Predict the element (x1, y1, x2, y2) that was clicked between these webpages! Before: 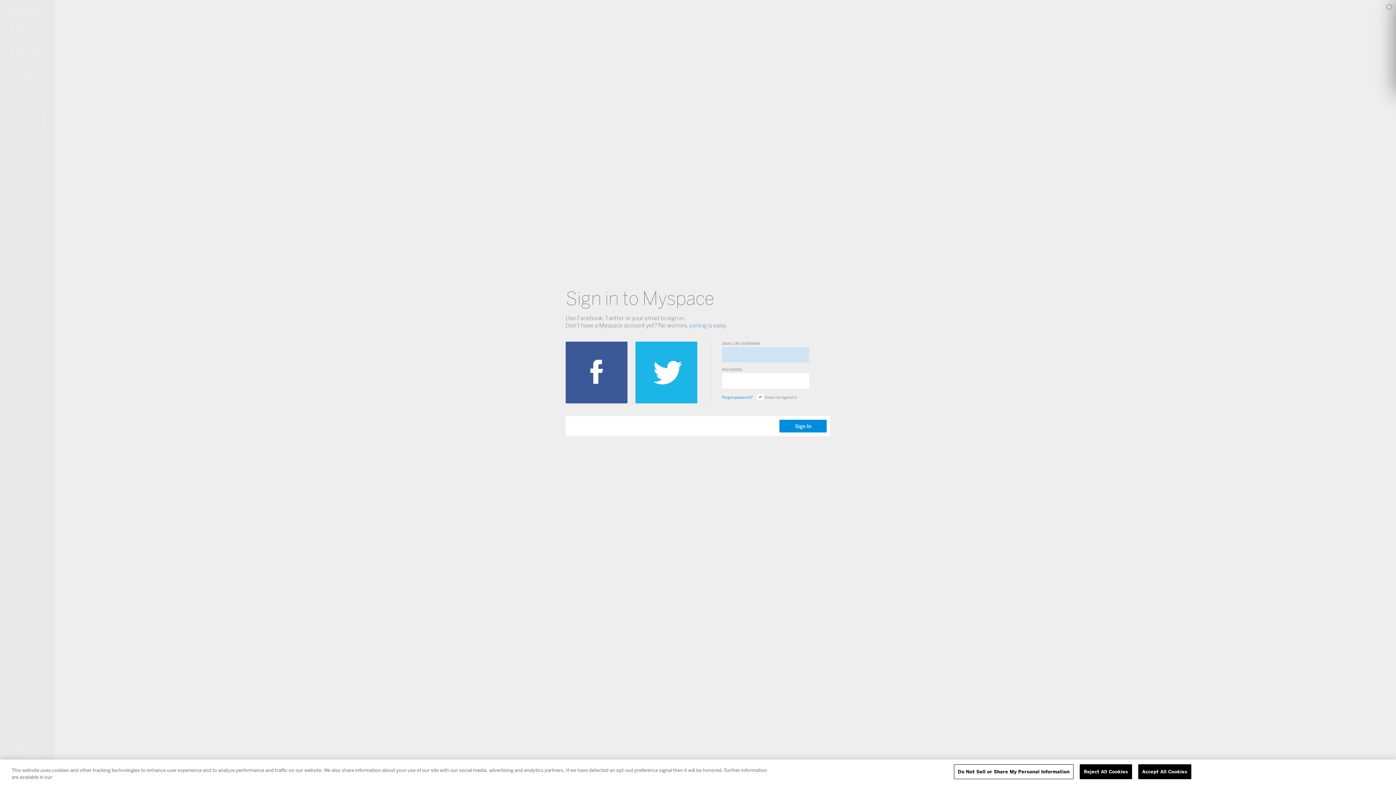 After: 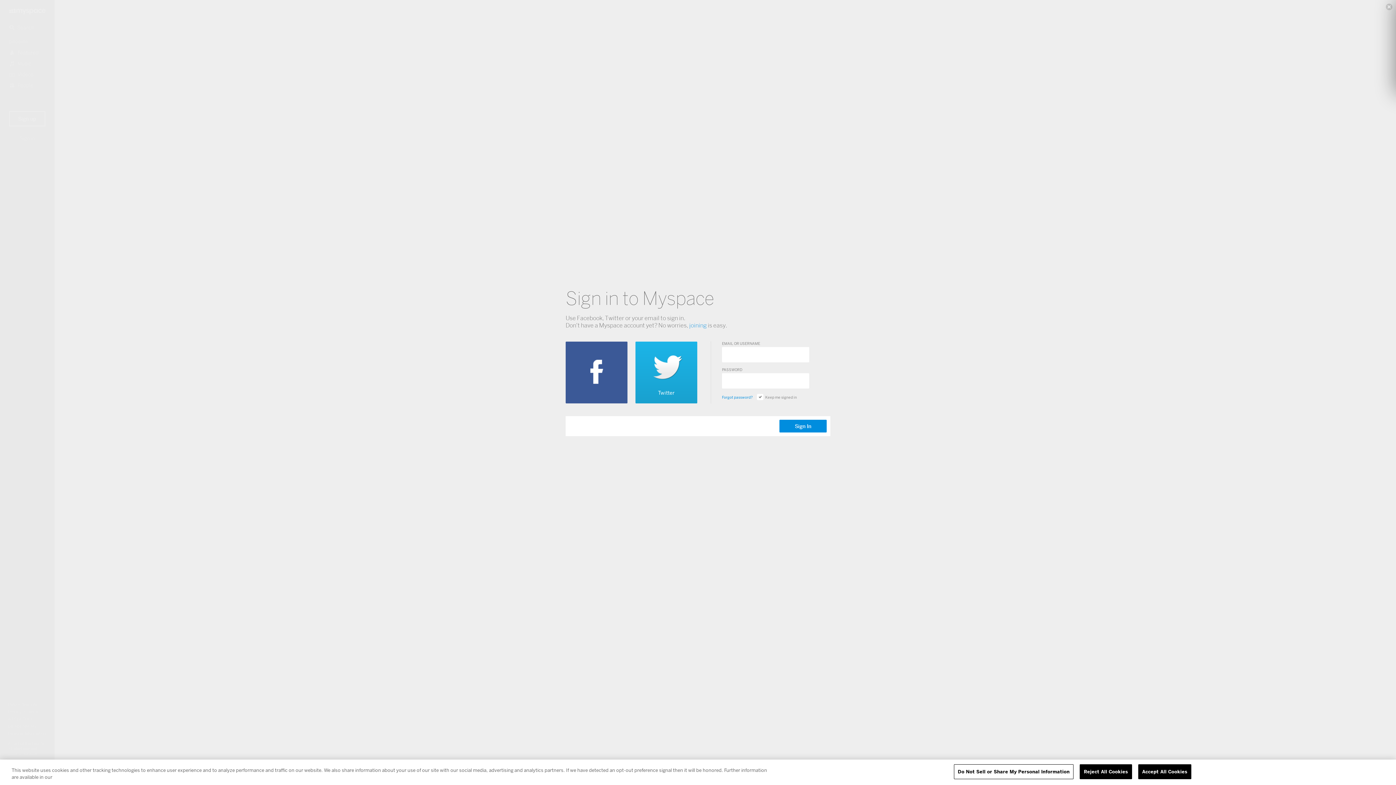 Action: bbox: (635, 341, 697, 403)